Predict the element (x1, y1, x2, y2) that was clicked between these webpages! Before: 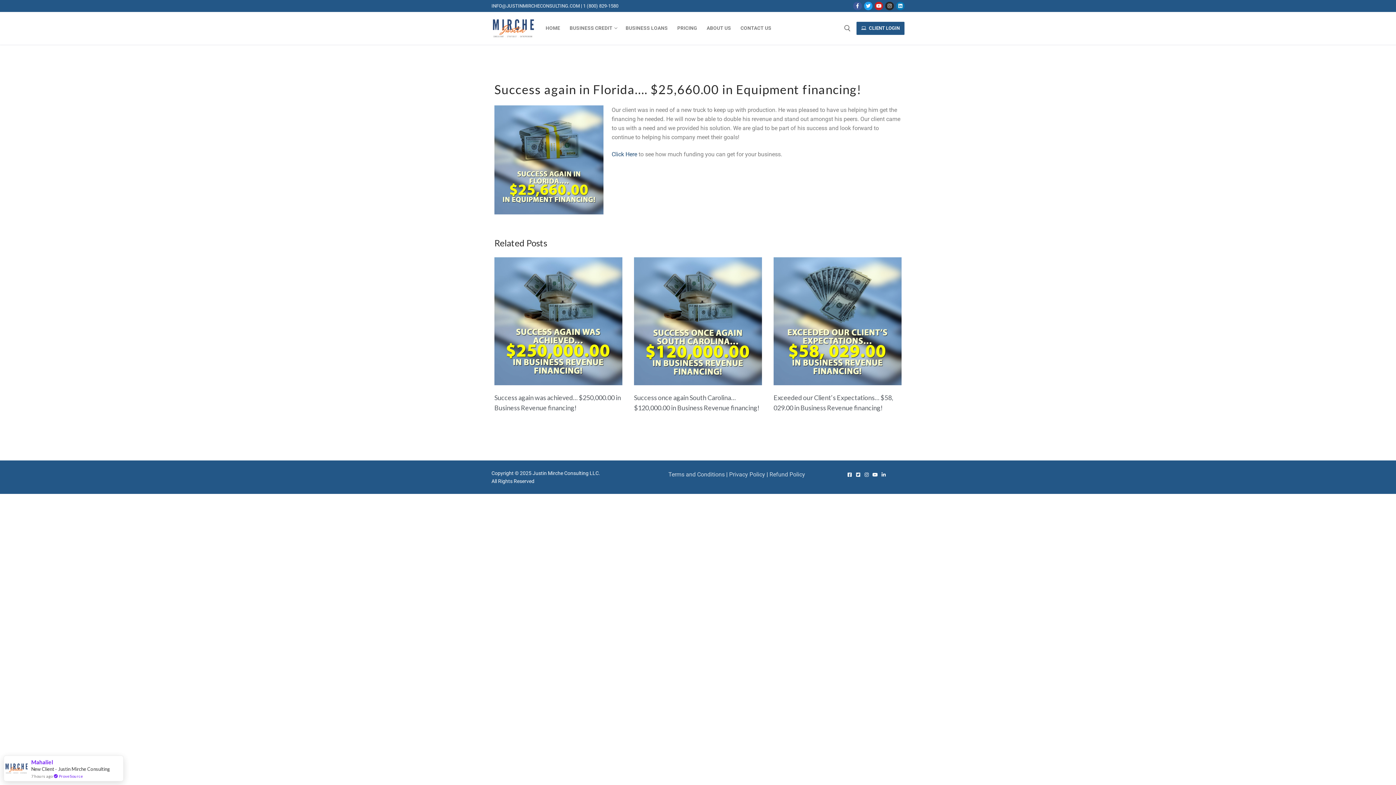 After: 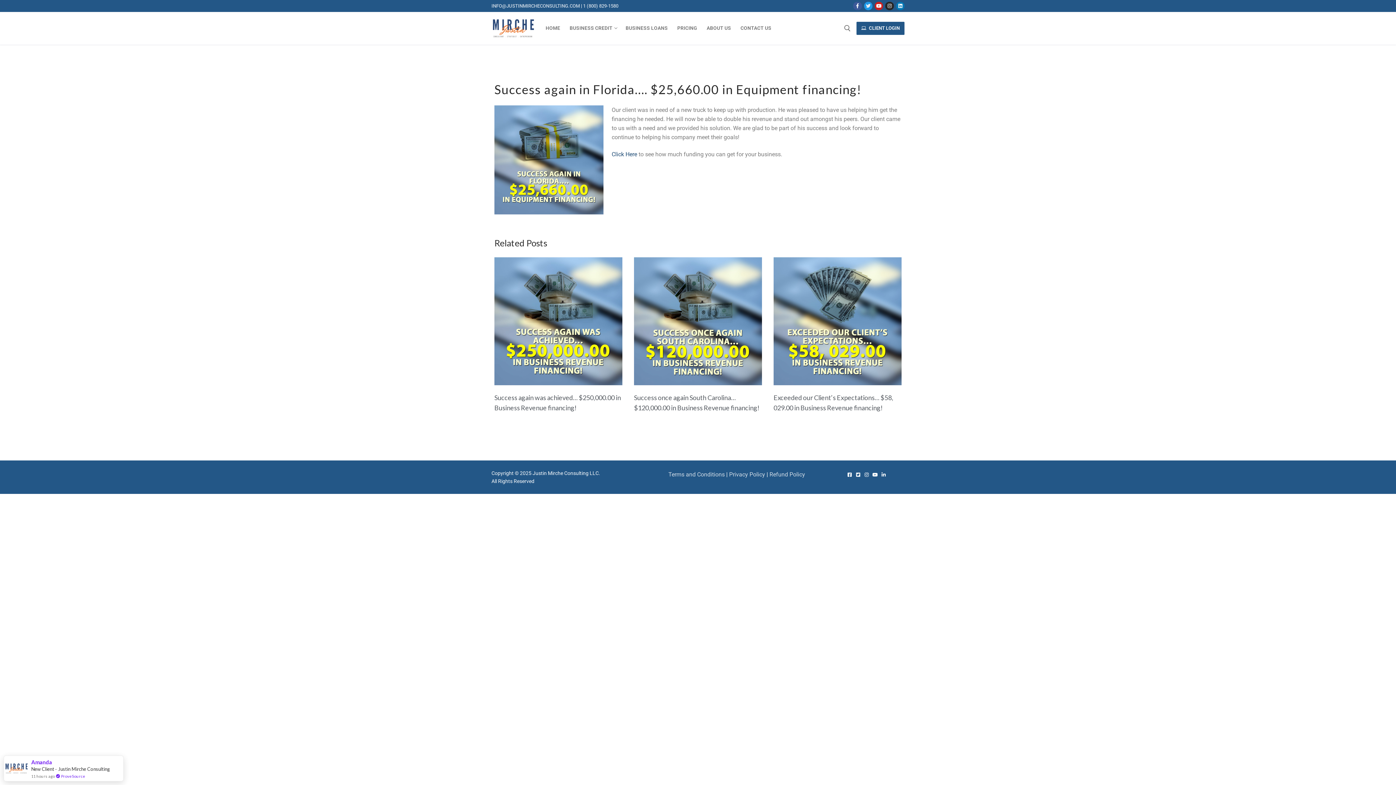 Action: bbox: (864, 1, 872, 10) label: Twitter